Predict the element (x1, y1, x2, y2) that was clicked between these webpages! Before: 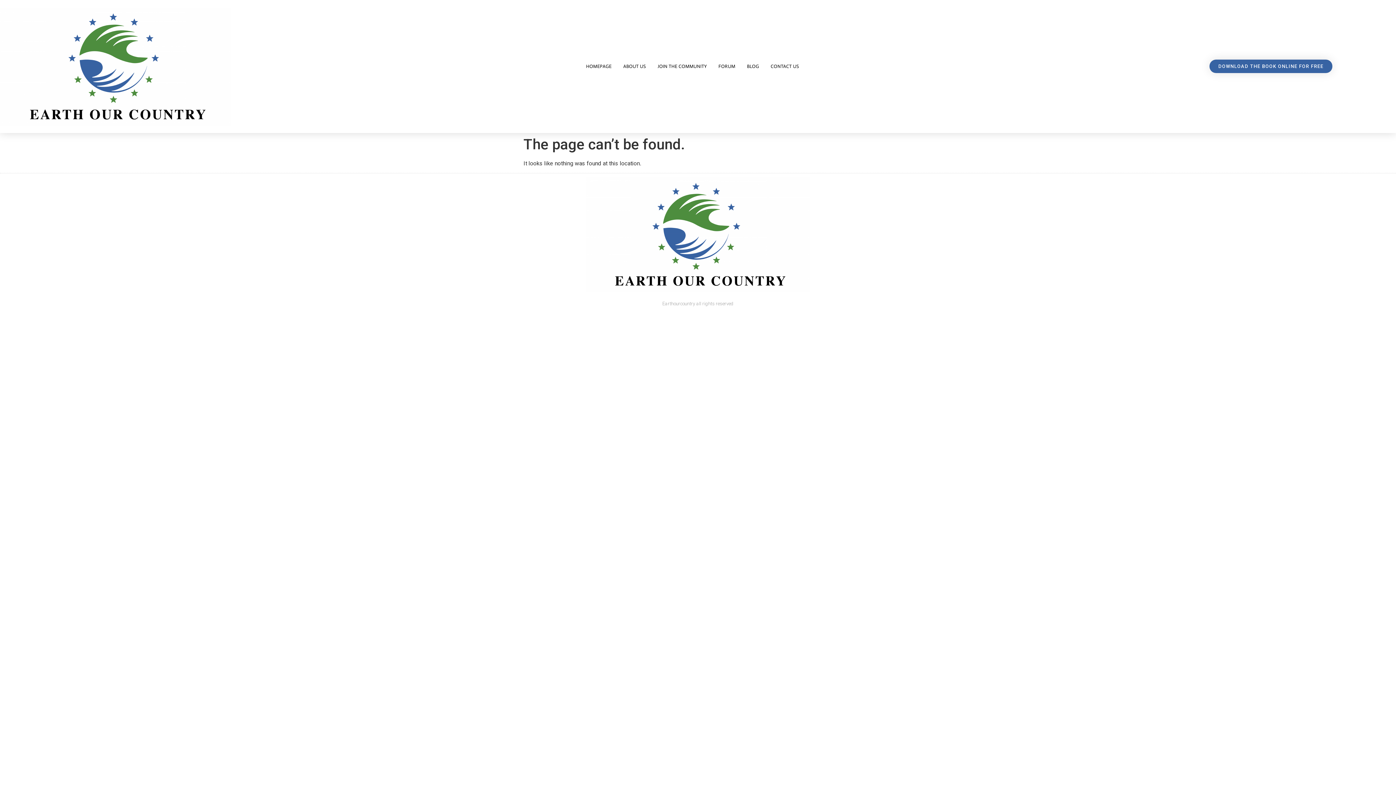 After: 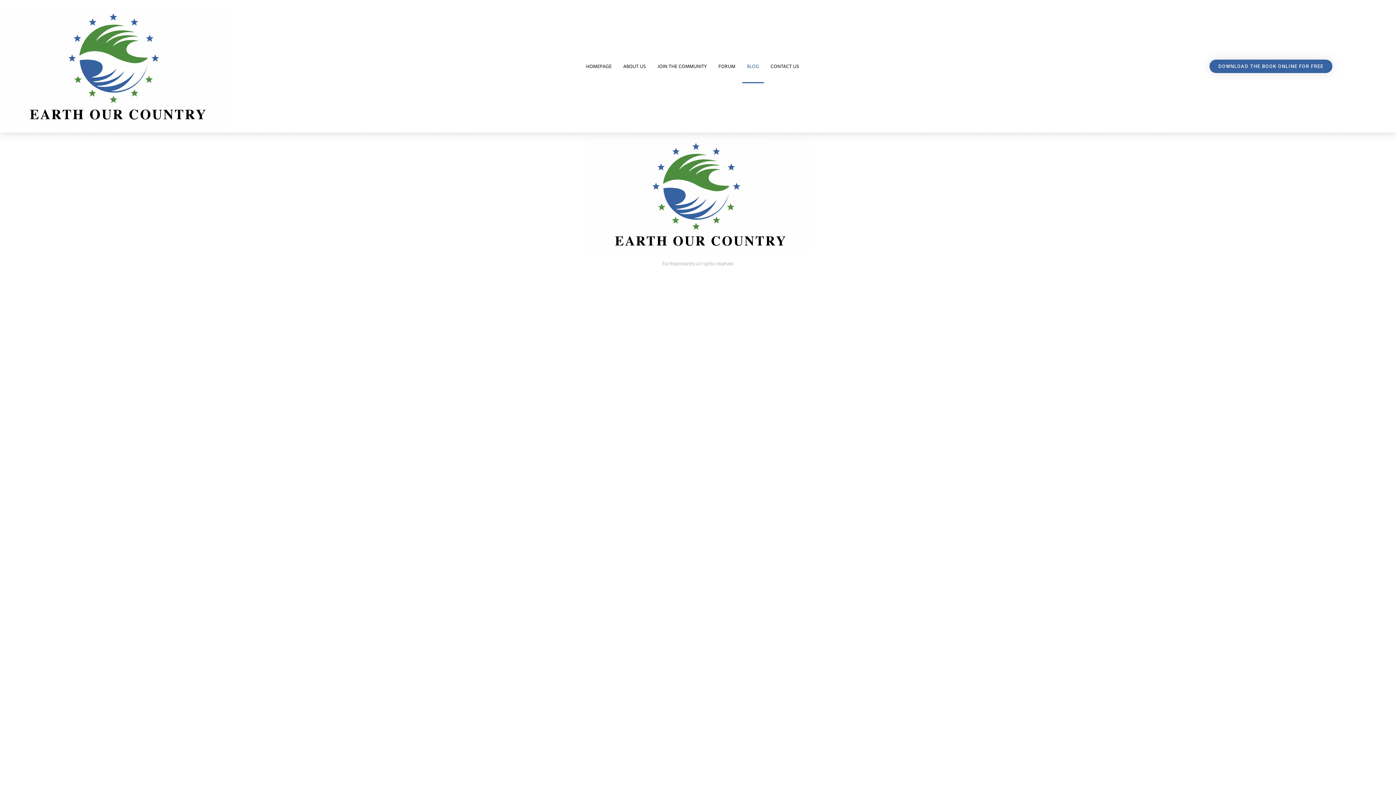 Action: label: BLOG bbox: (742, 49, 764, 83)